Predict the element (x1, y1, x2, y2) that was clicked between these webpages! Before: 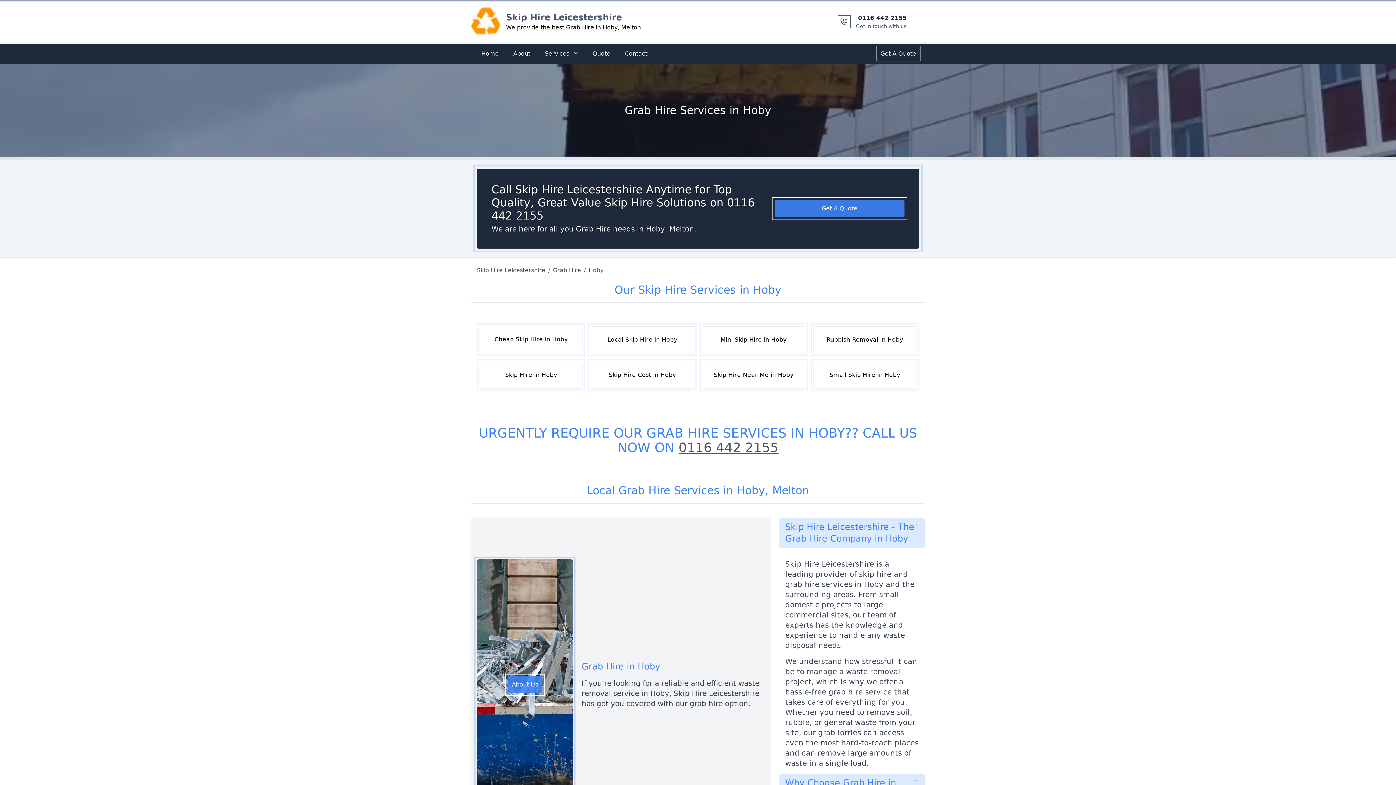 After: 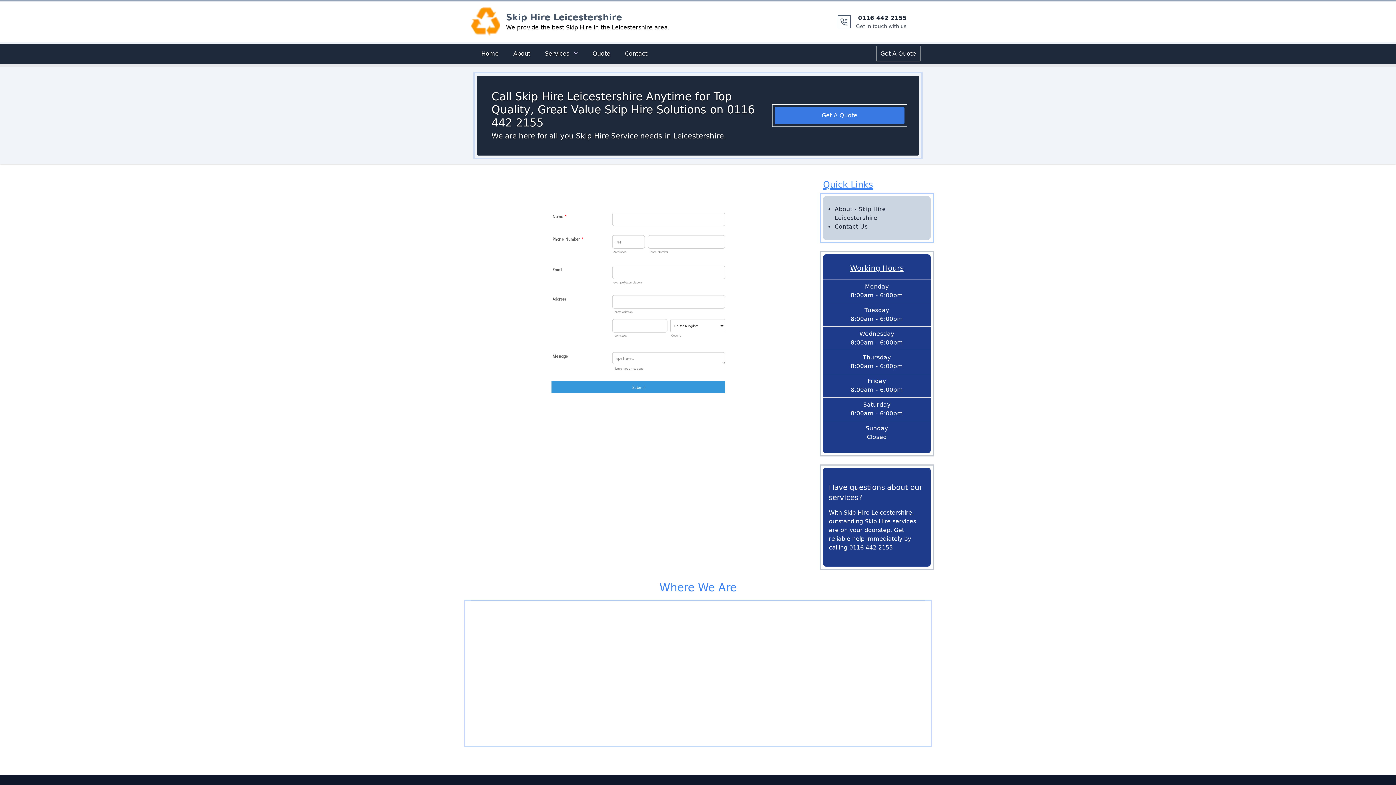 Action: bbox: (620, 46, 652, 61) label: Contact